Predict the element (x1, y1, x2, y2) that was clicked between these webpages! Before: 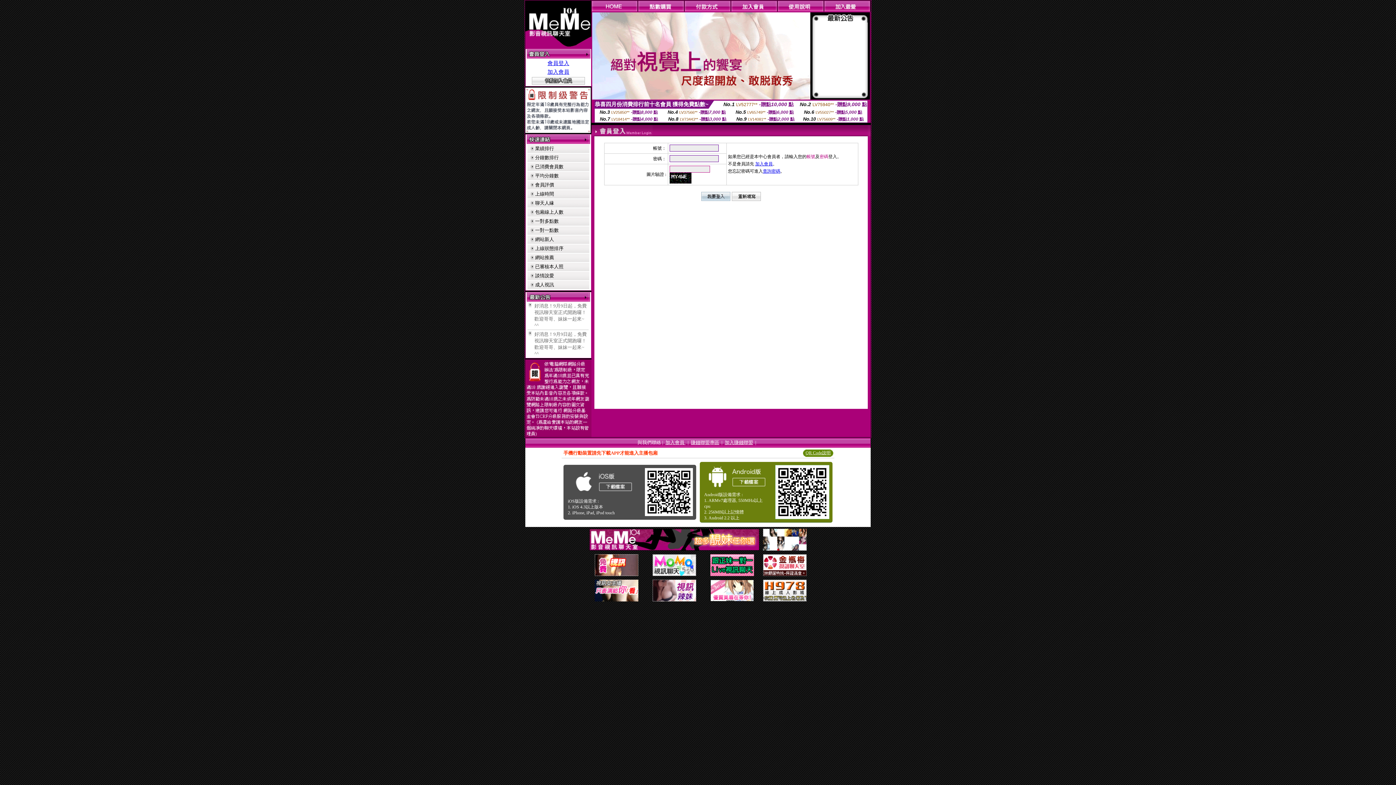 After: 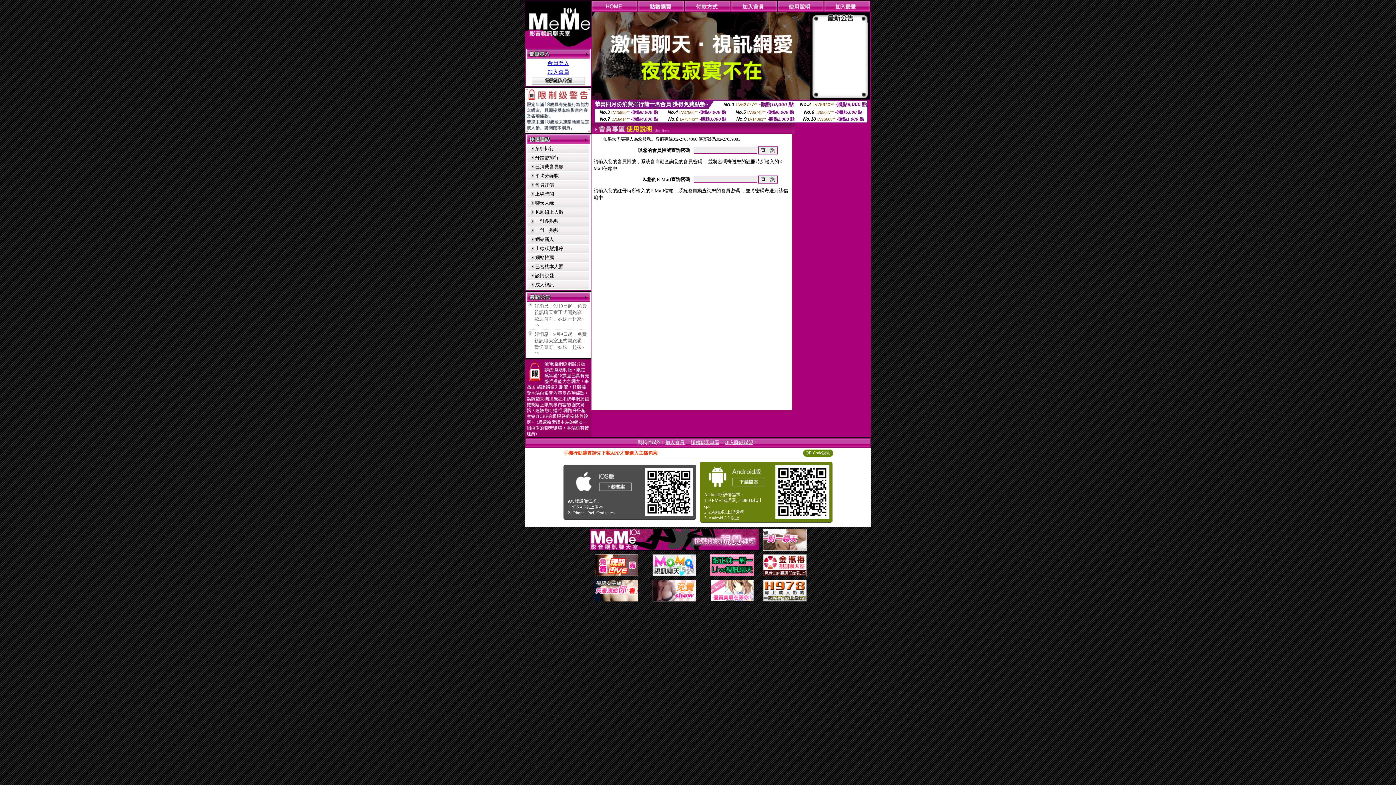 Action: bbox: (763, 168, 780, 173) label: 查詢密碼